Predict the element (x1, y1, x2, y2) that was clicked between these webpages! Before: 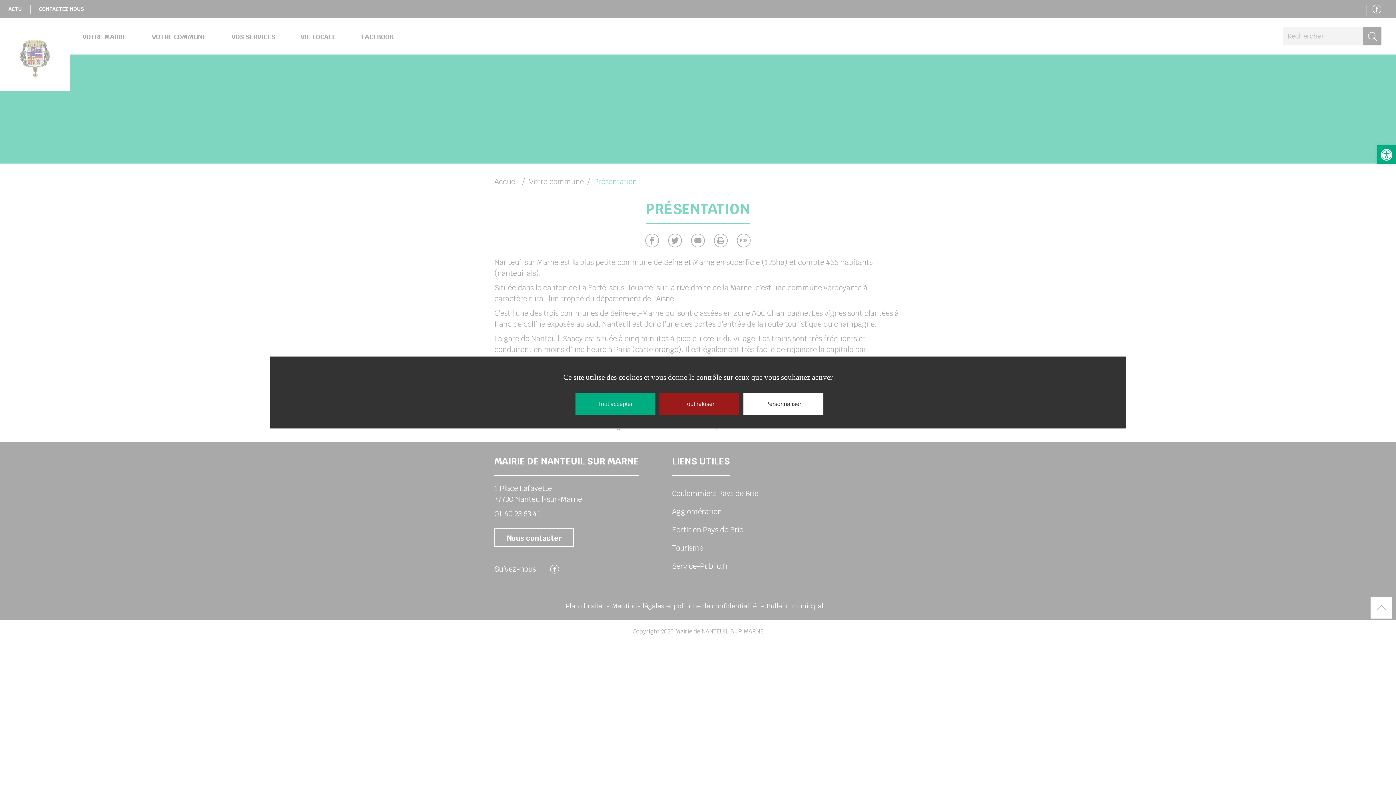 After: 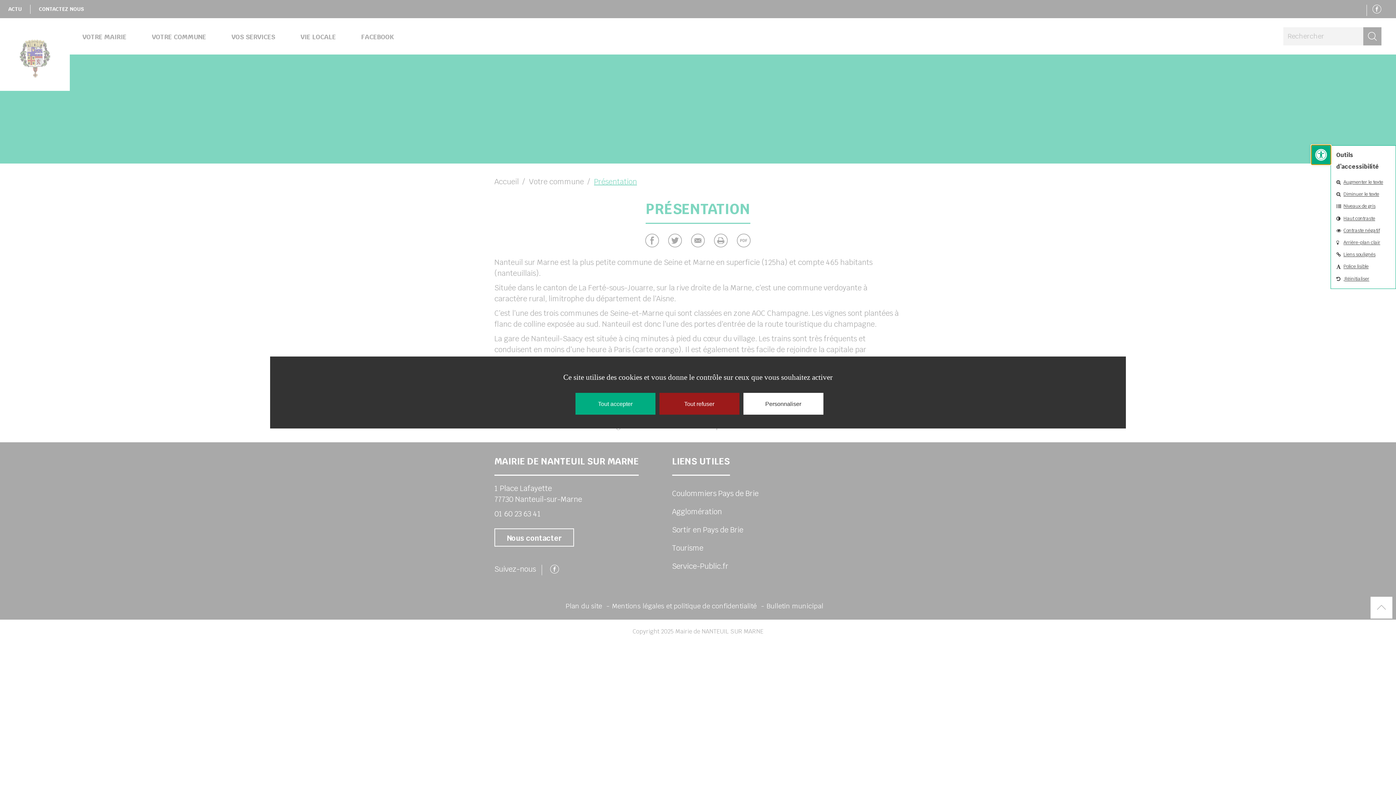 Action: label: Ouvrir la barre d’outils bbox: (1377, 145, 1396, 164)